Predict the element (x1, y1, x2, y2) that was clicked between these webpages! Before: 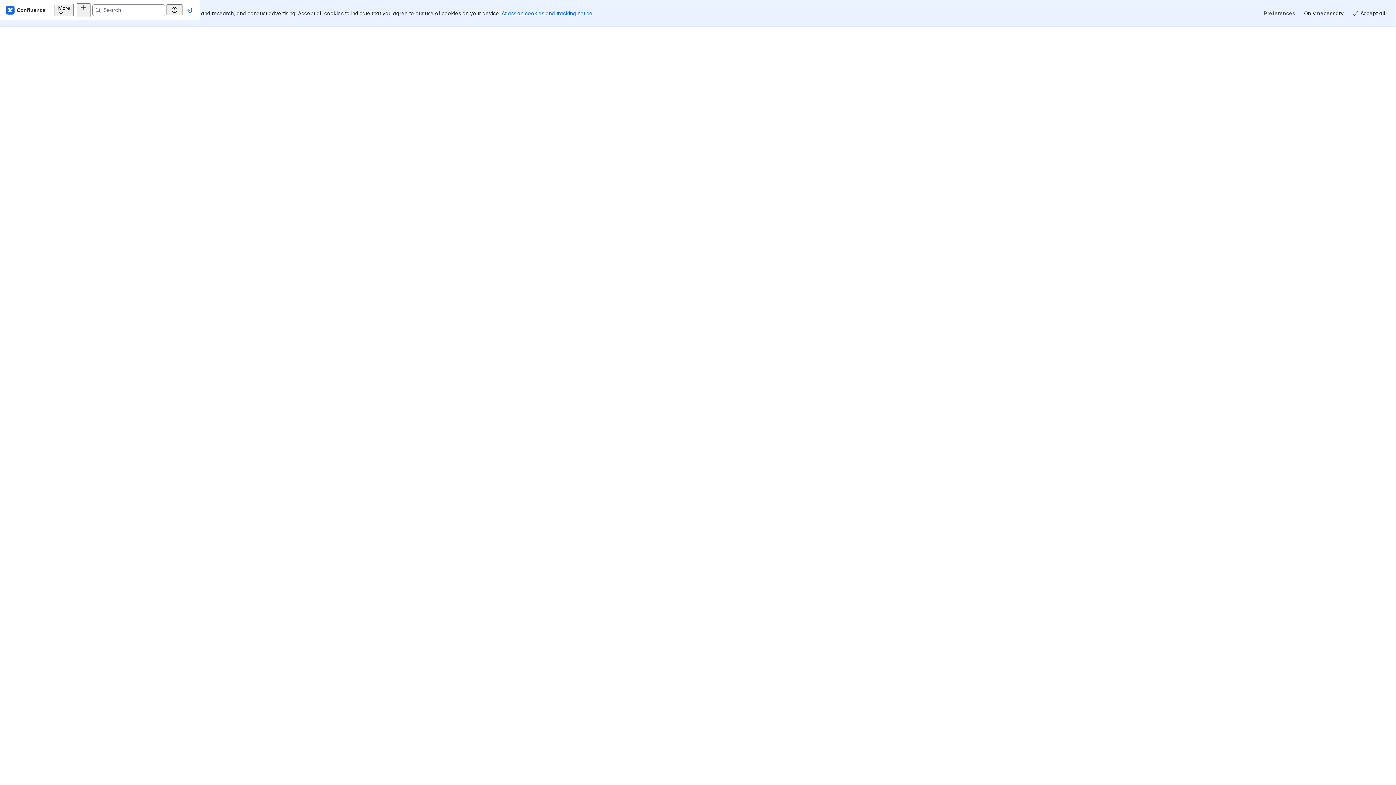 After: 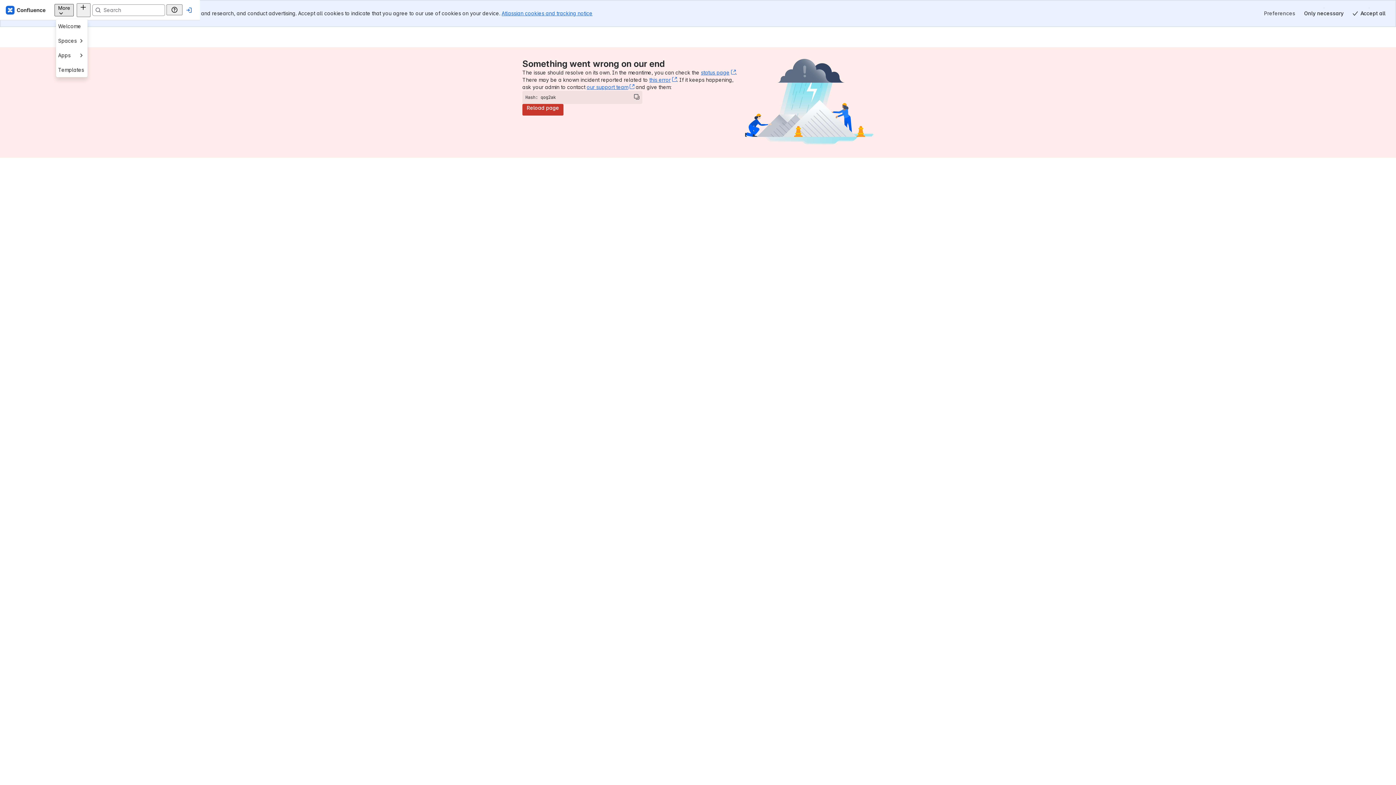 Action: label: More bbox: (117, 3, 136, 16)